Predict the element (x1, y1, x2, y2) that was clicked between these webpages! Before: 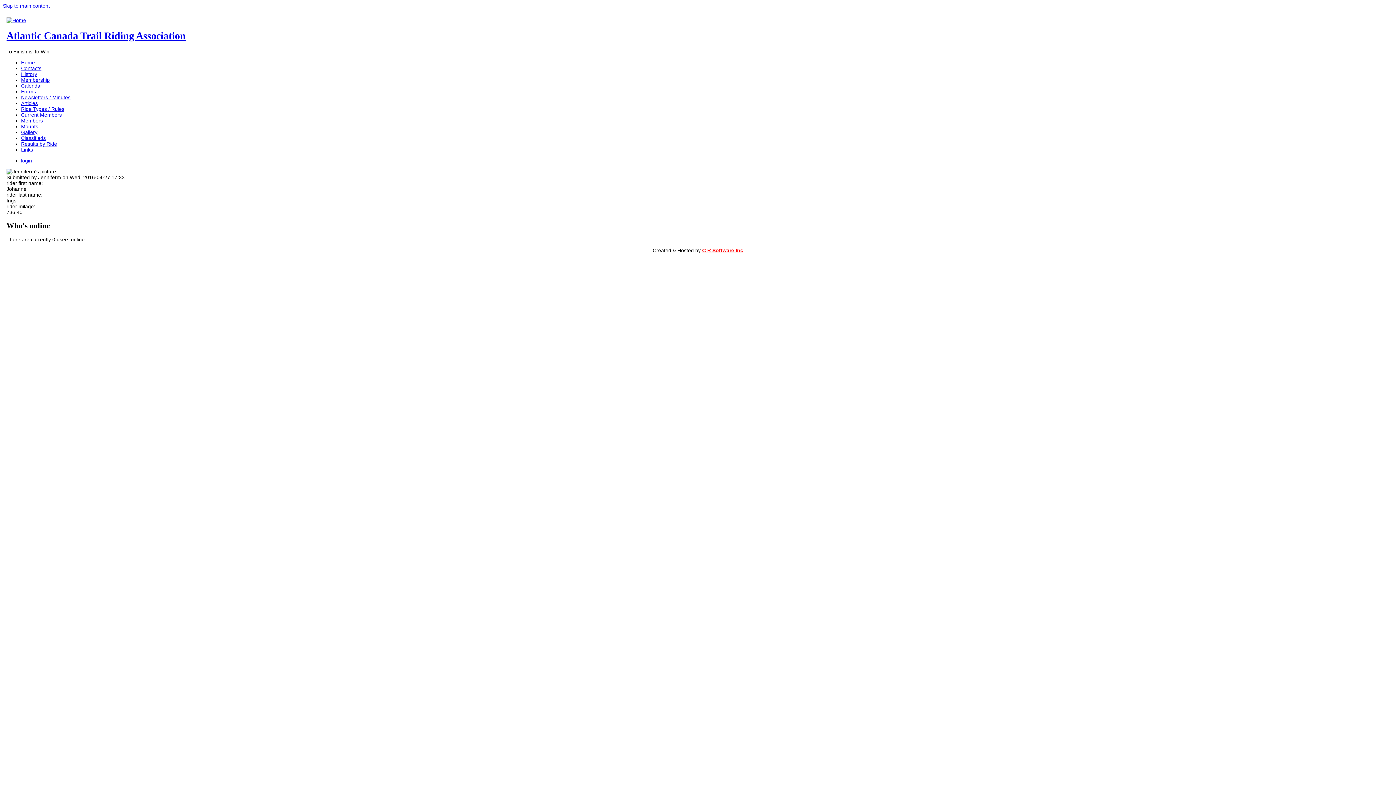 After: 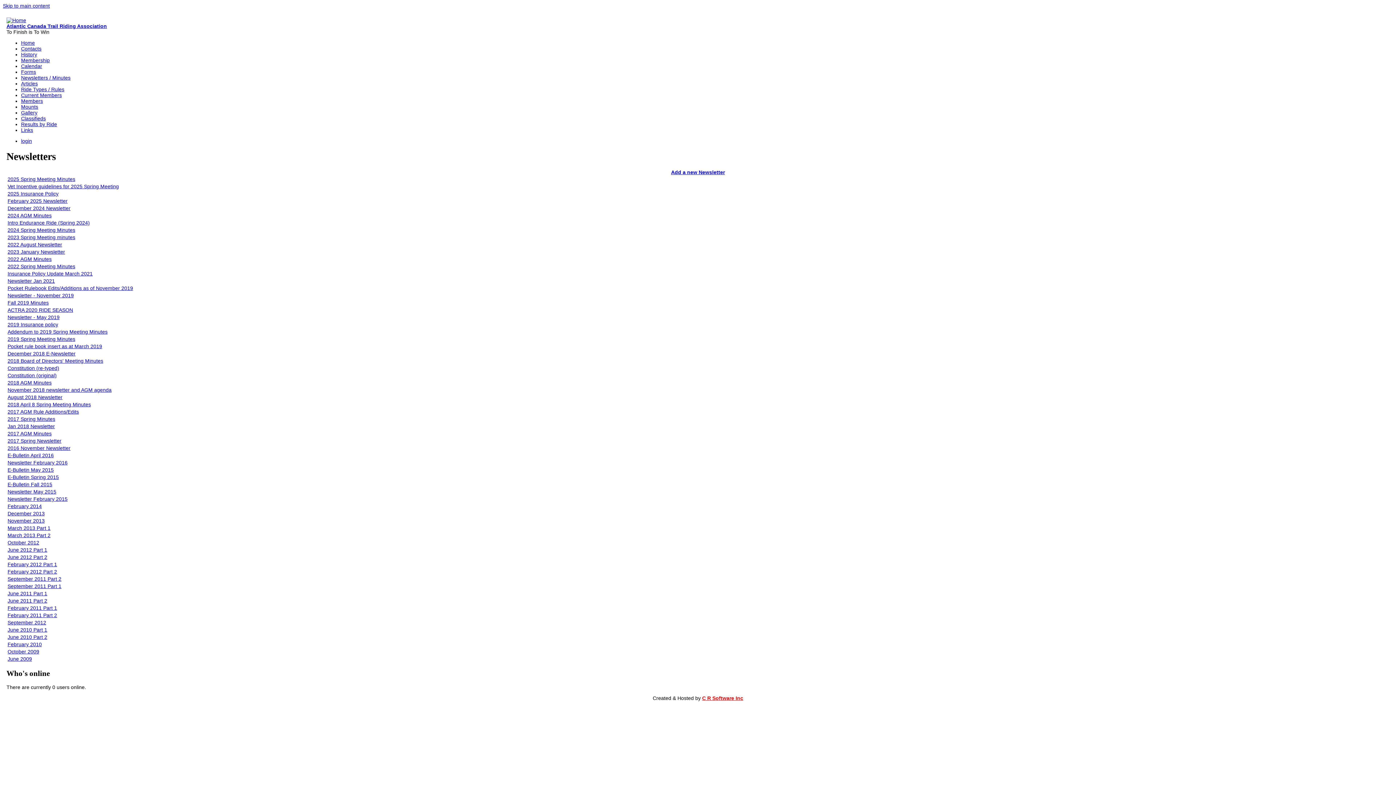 Action: bbox: (21, 94, 70, 100) label: Newsletters / Minutes